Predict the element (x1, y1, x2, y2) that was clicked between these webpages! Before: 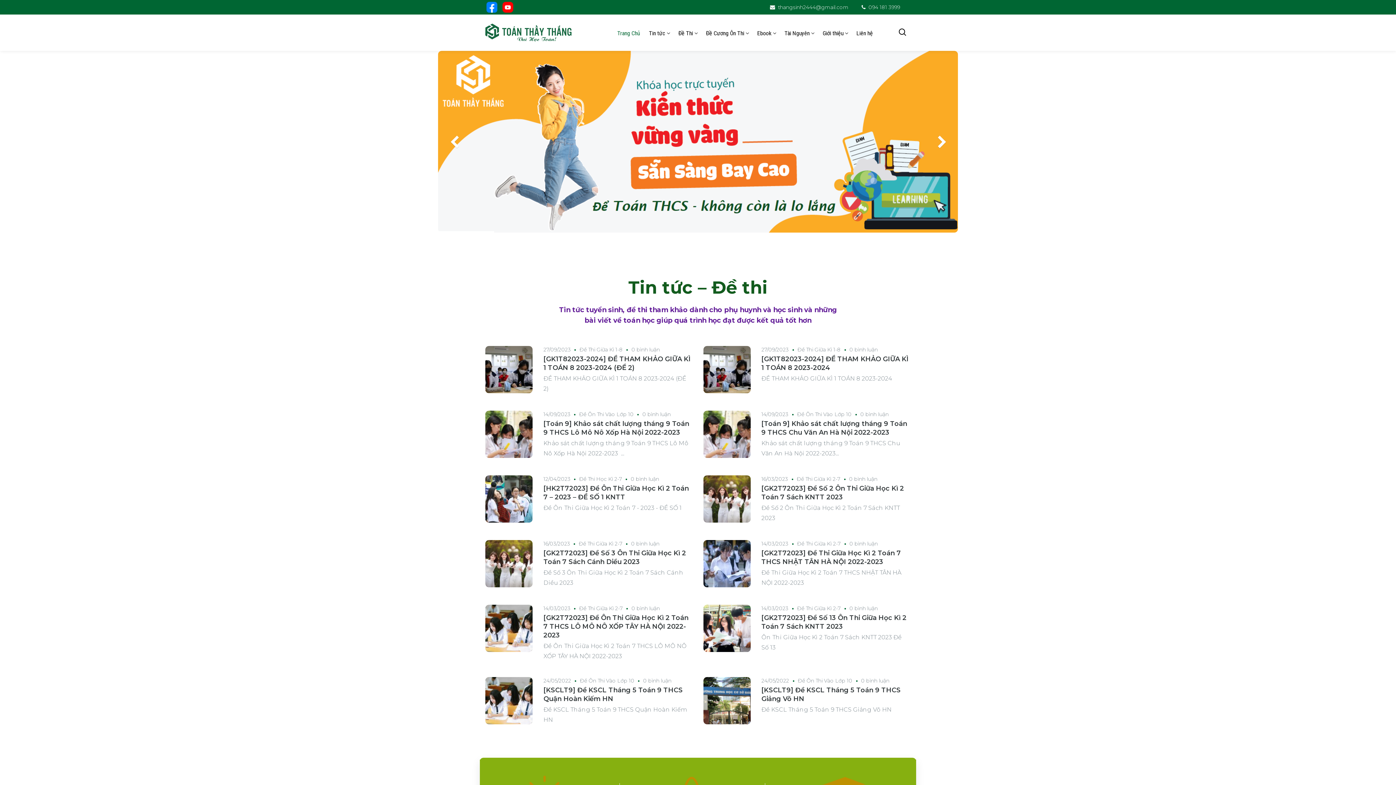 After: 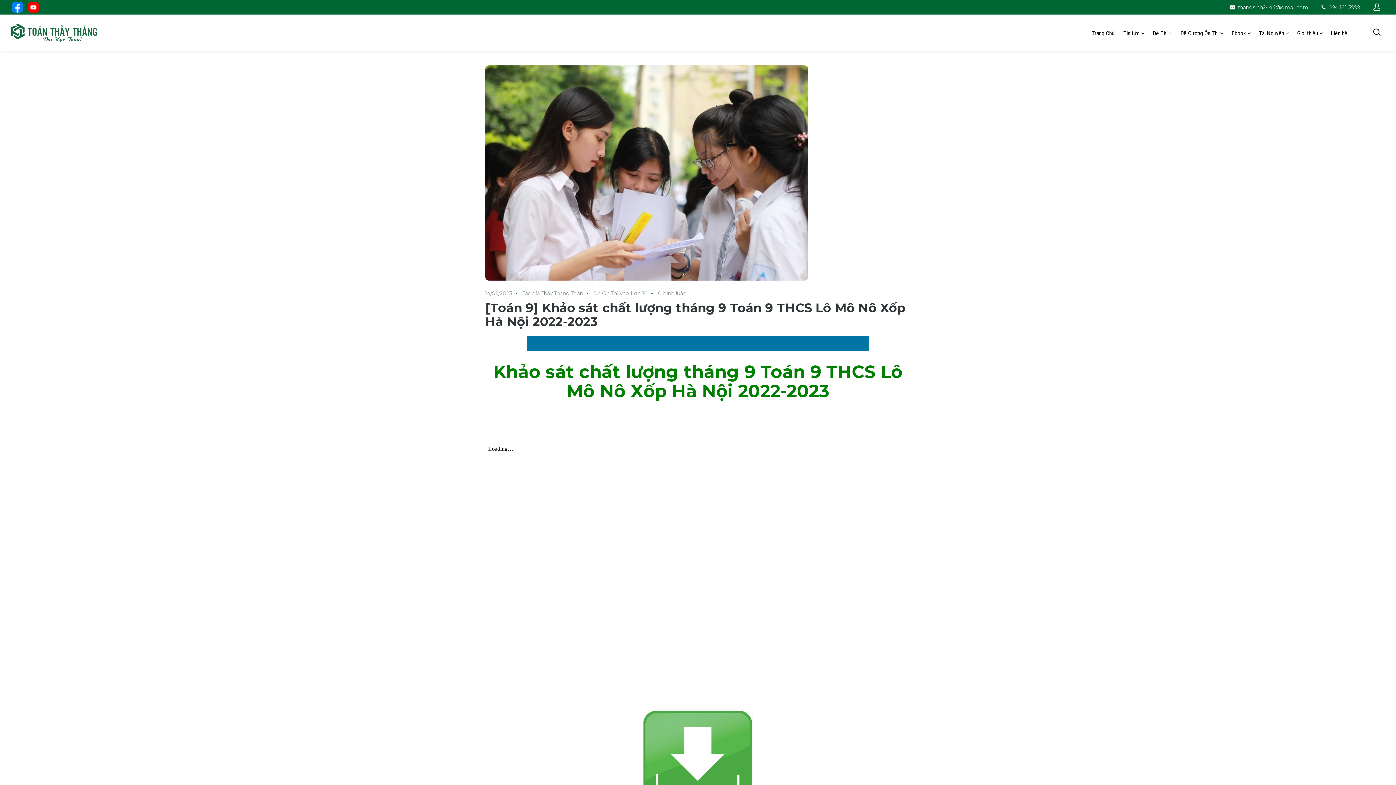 Action: bbox: (485, 412, 532, 419)